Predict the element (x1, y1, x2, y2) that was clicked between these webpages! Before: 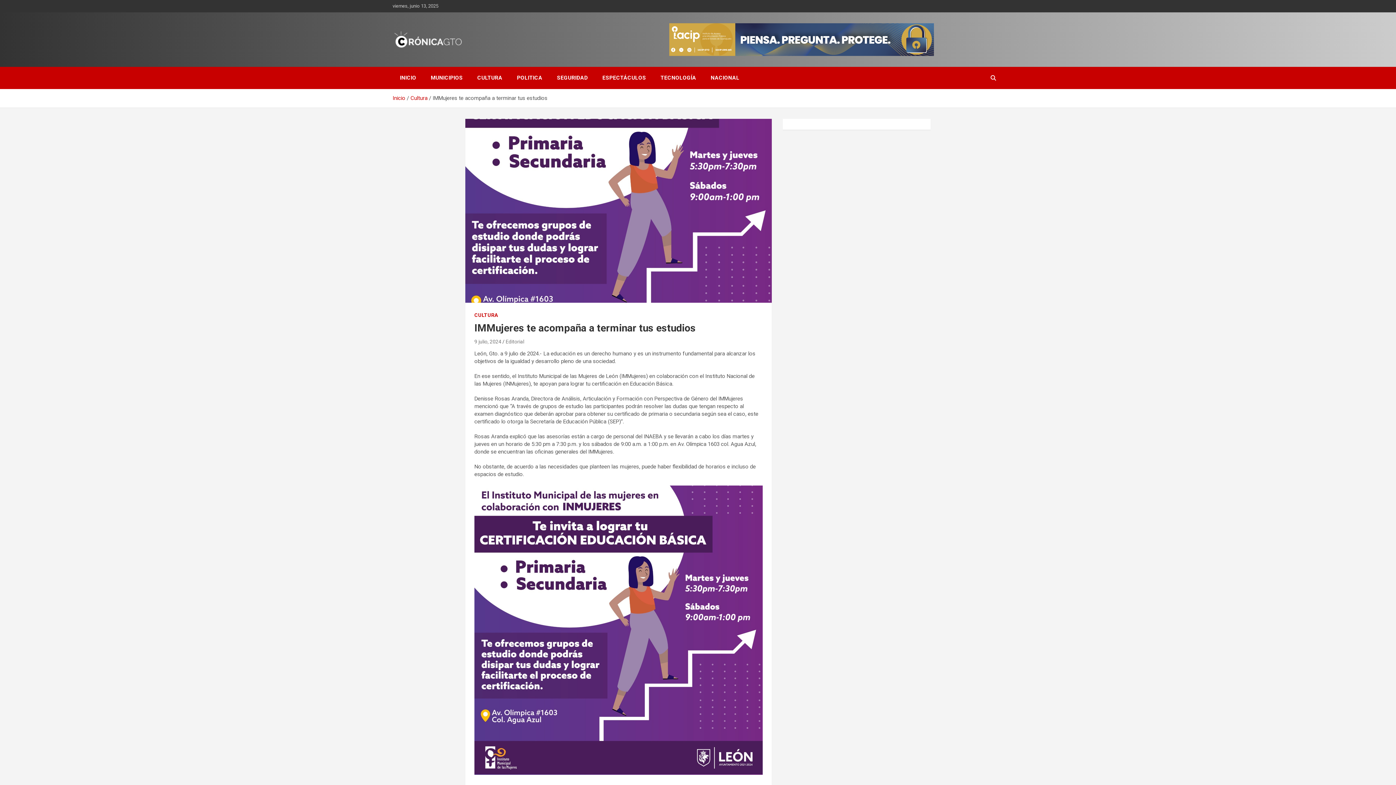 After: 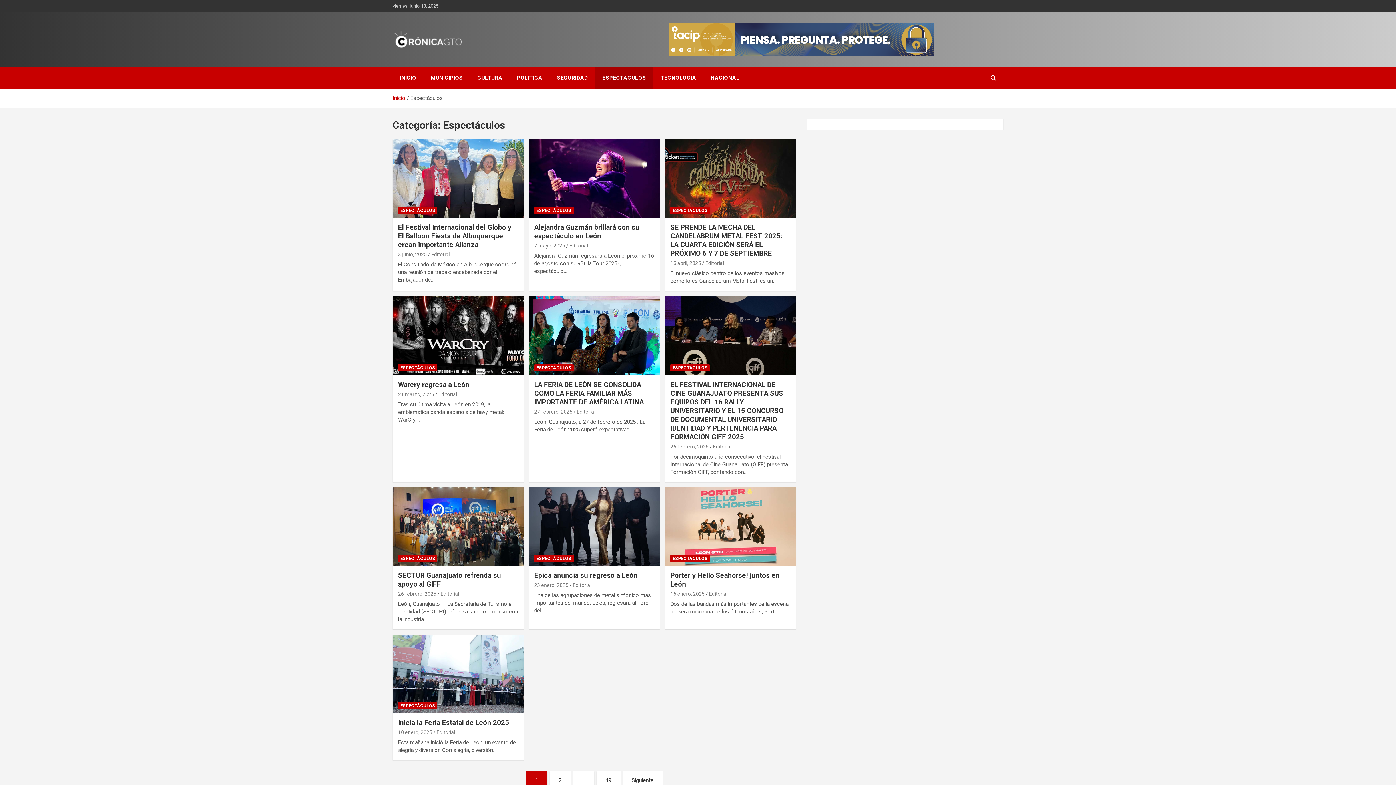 Action: bbox: (595, 66, 653, 89) label: ESPECTÁCULOS